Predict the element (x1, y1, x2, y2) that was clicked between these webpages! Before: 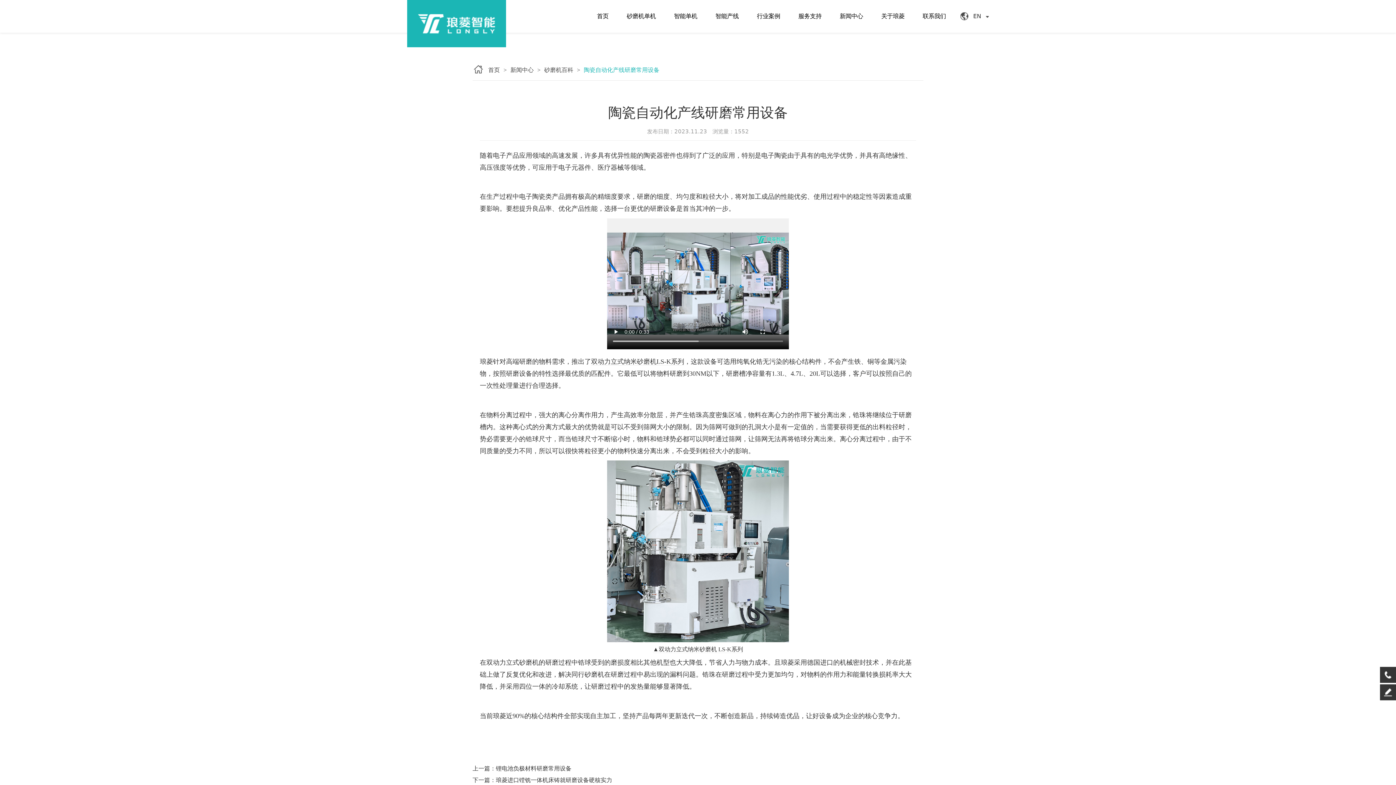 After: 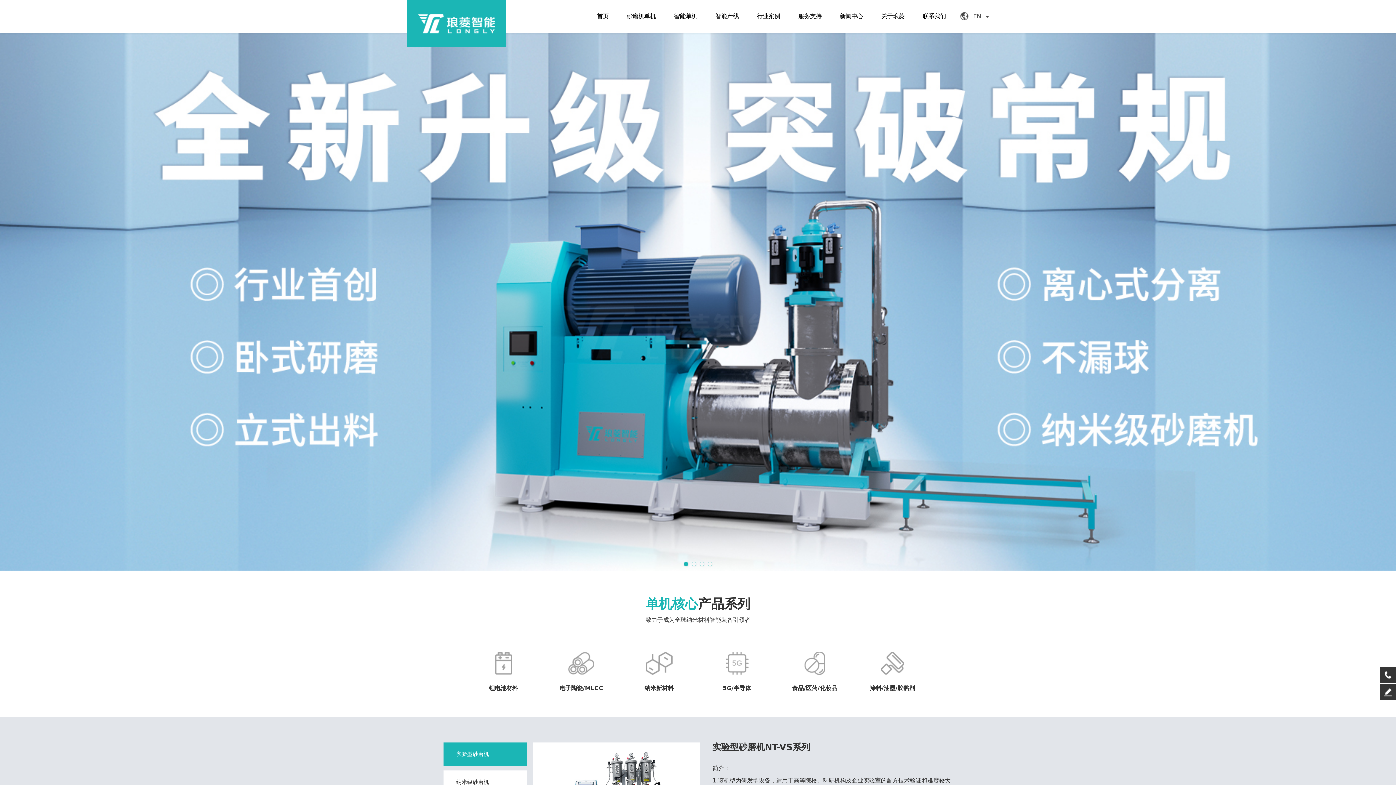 Action: label: 首页 bbox: (589, 0, 616, 32)